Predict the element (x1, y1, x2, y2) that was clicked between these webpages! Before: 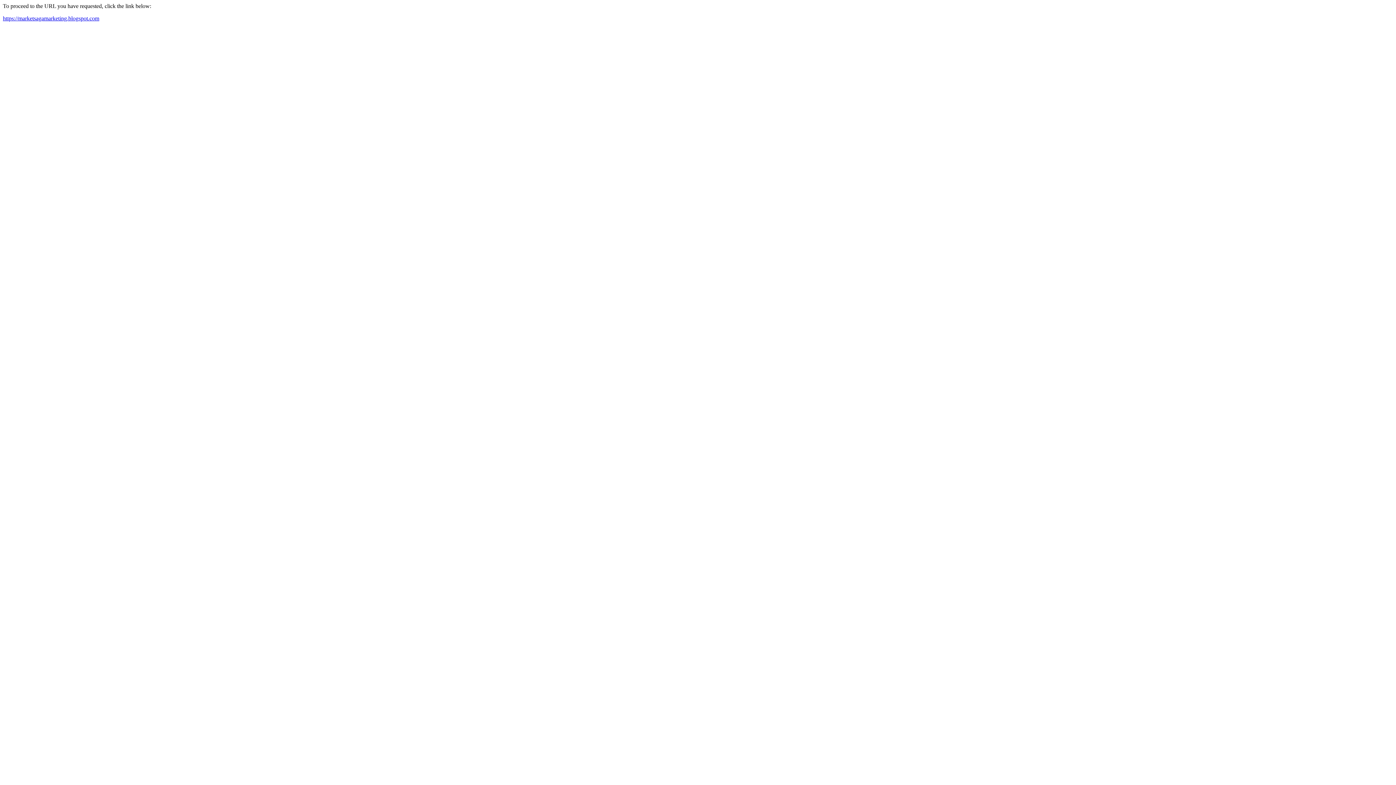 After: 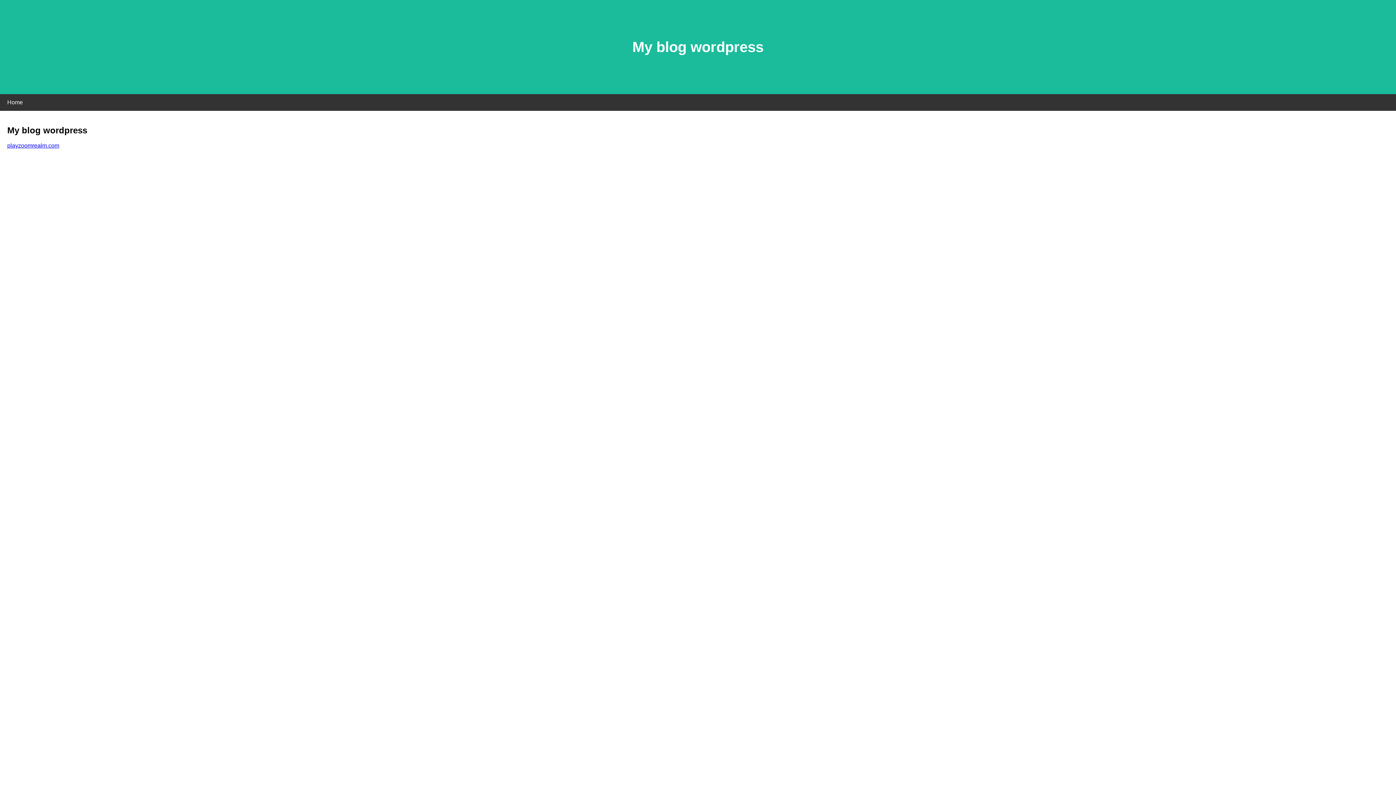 Action: bbox: (2, 15, 99, 21) label: https://marketsagamarketing.blogspot.com